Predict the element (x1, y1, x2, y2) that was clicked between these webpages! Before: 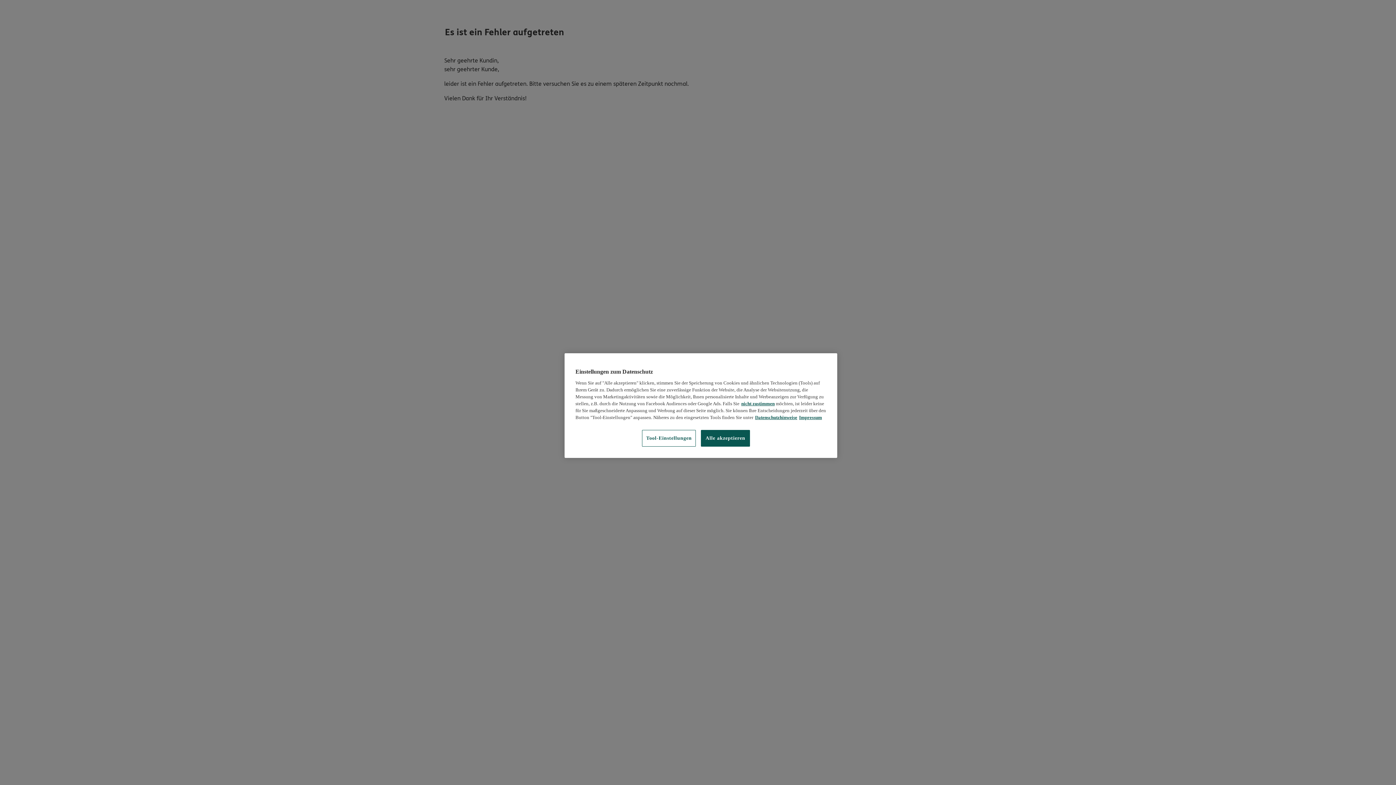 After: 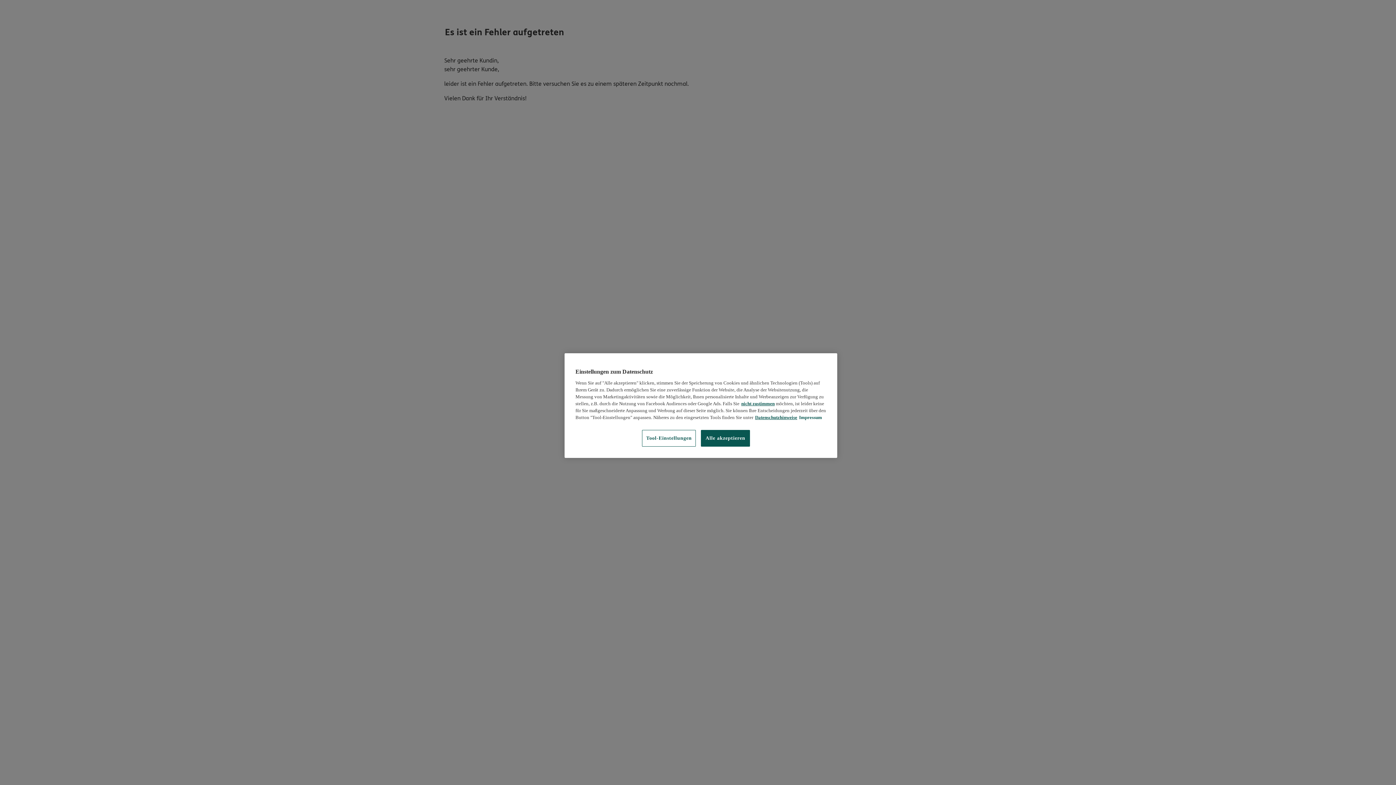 Action: label: Impressum, wird in neuer registerkarte geöffnet bbox: (799, 414, 822, 420)